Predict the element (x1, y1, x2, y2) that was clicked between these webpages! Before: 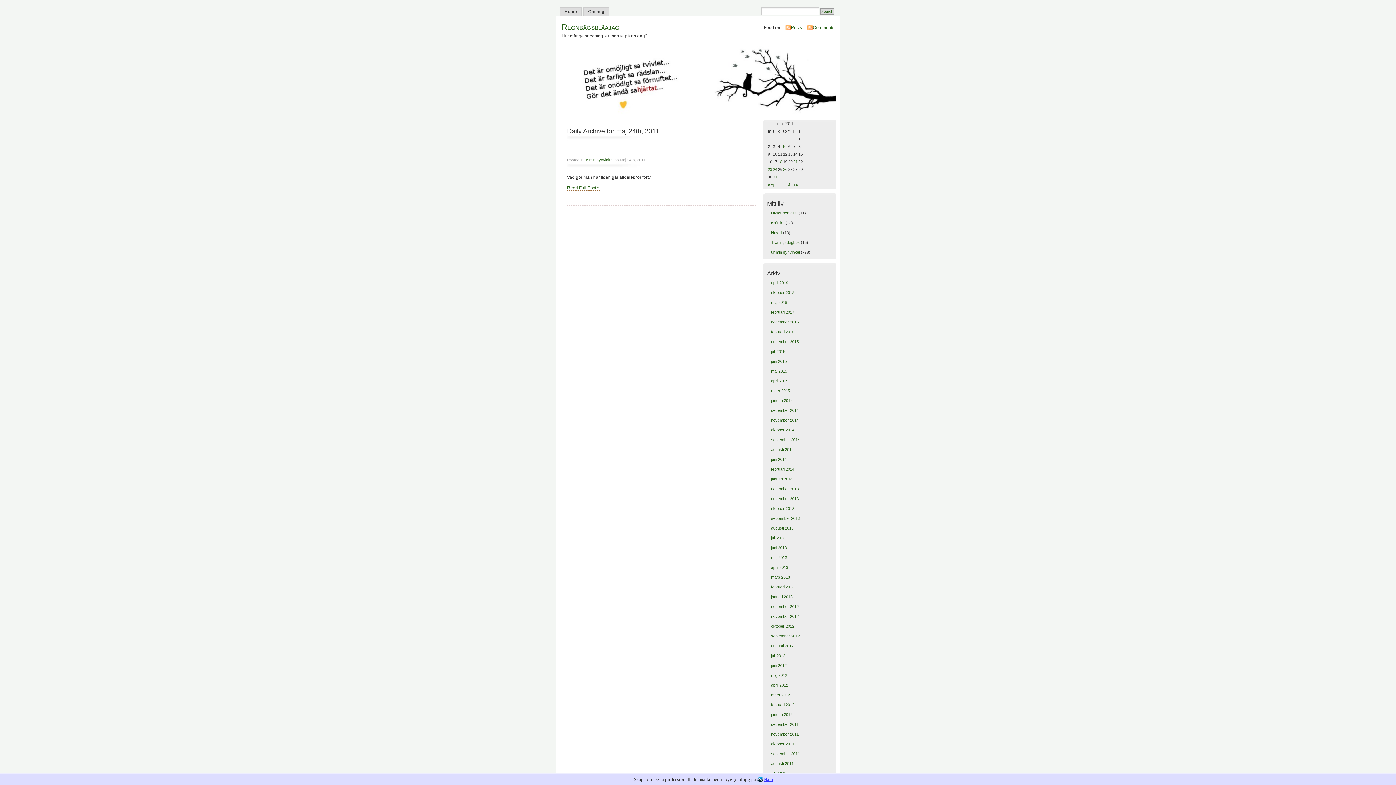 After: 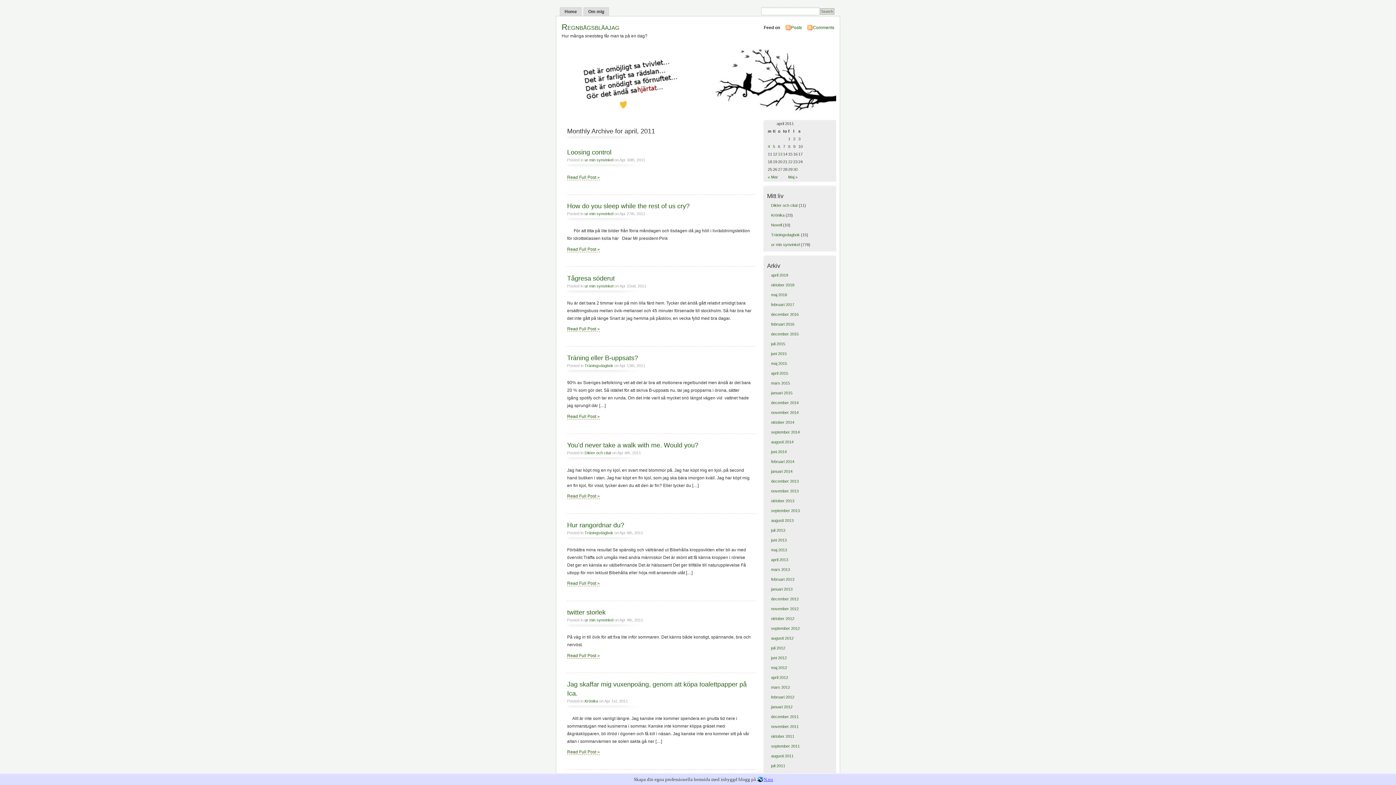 Action: bbox: (768, 182, 777, 186) label: « Apr